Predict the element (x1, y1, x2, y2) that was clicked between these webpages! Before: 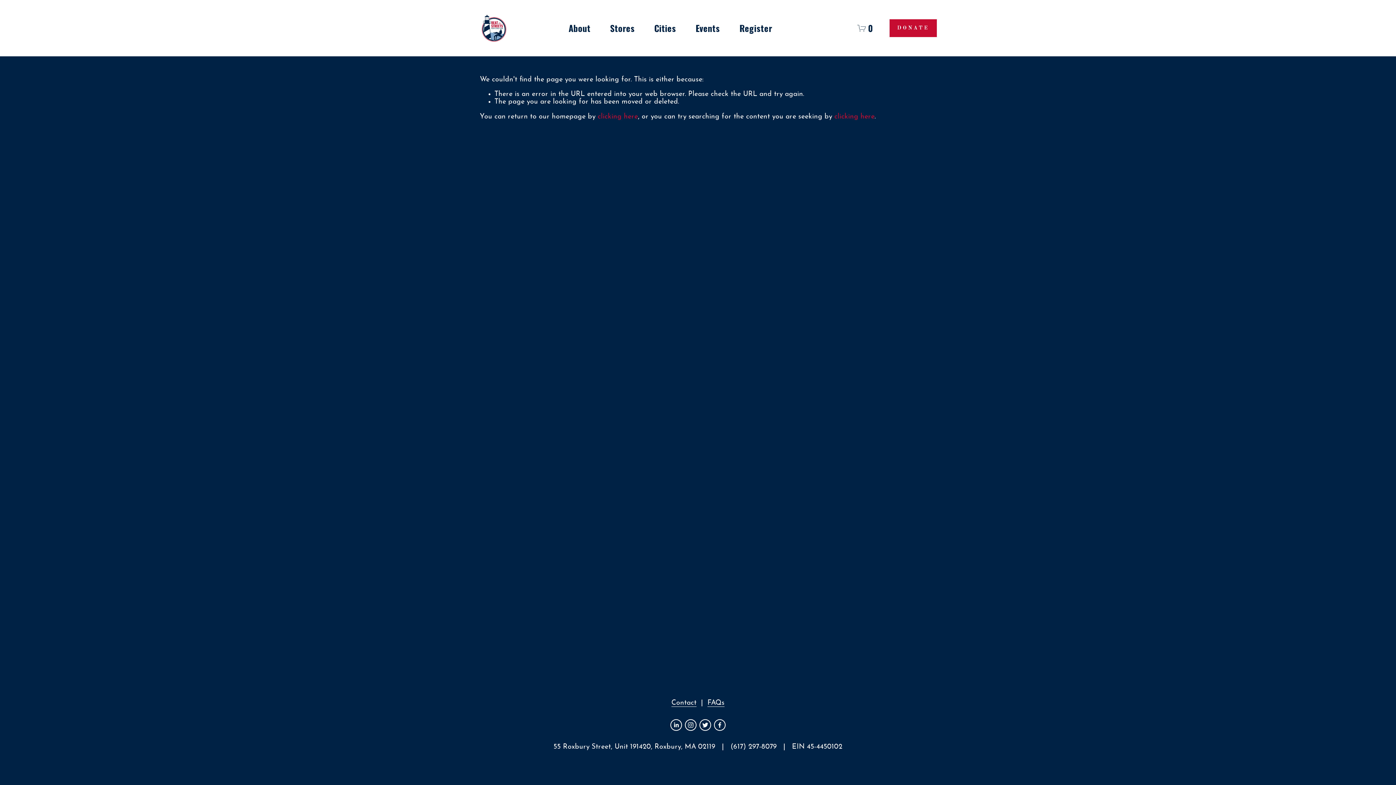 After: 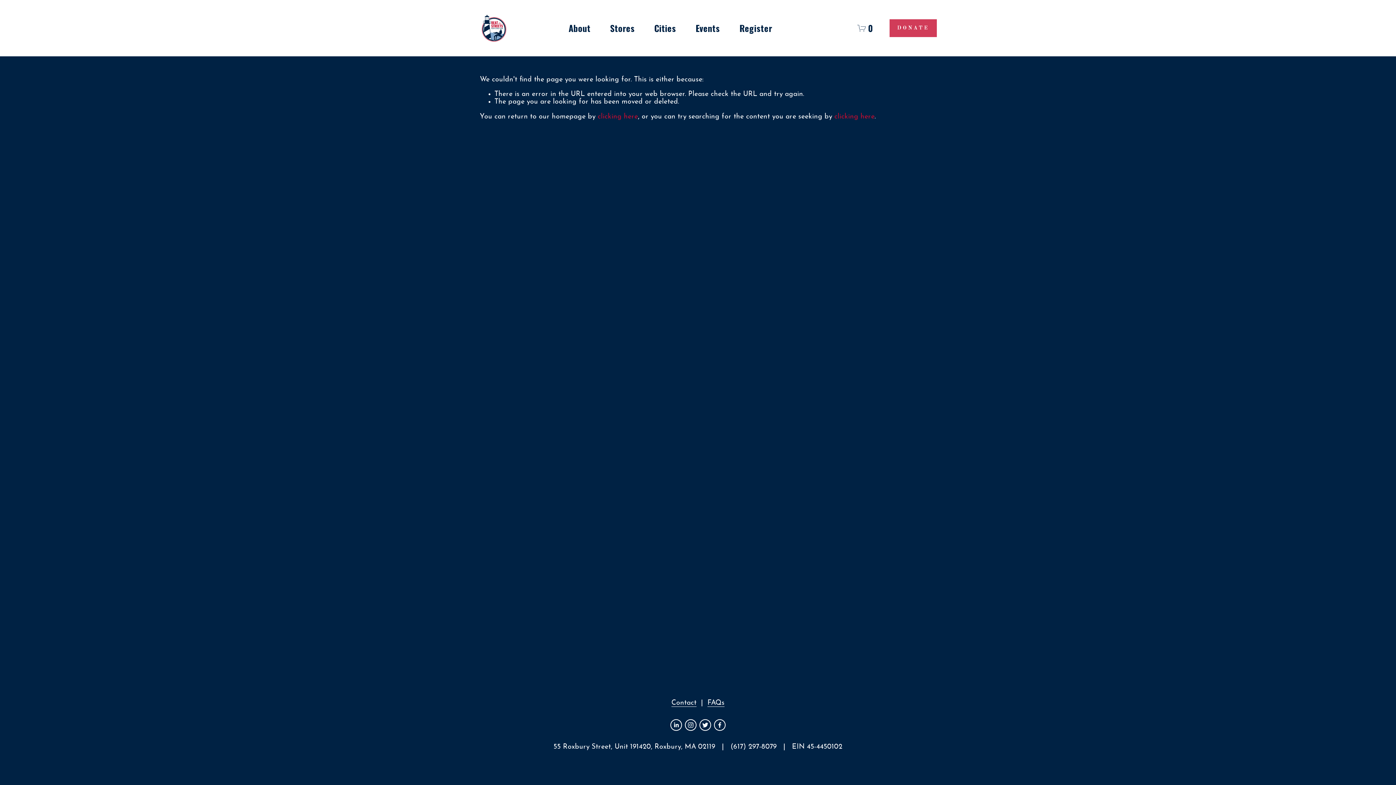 Action: bbox: (889, 19, 937, 37) label: DONATE